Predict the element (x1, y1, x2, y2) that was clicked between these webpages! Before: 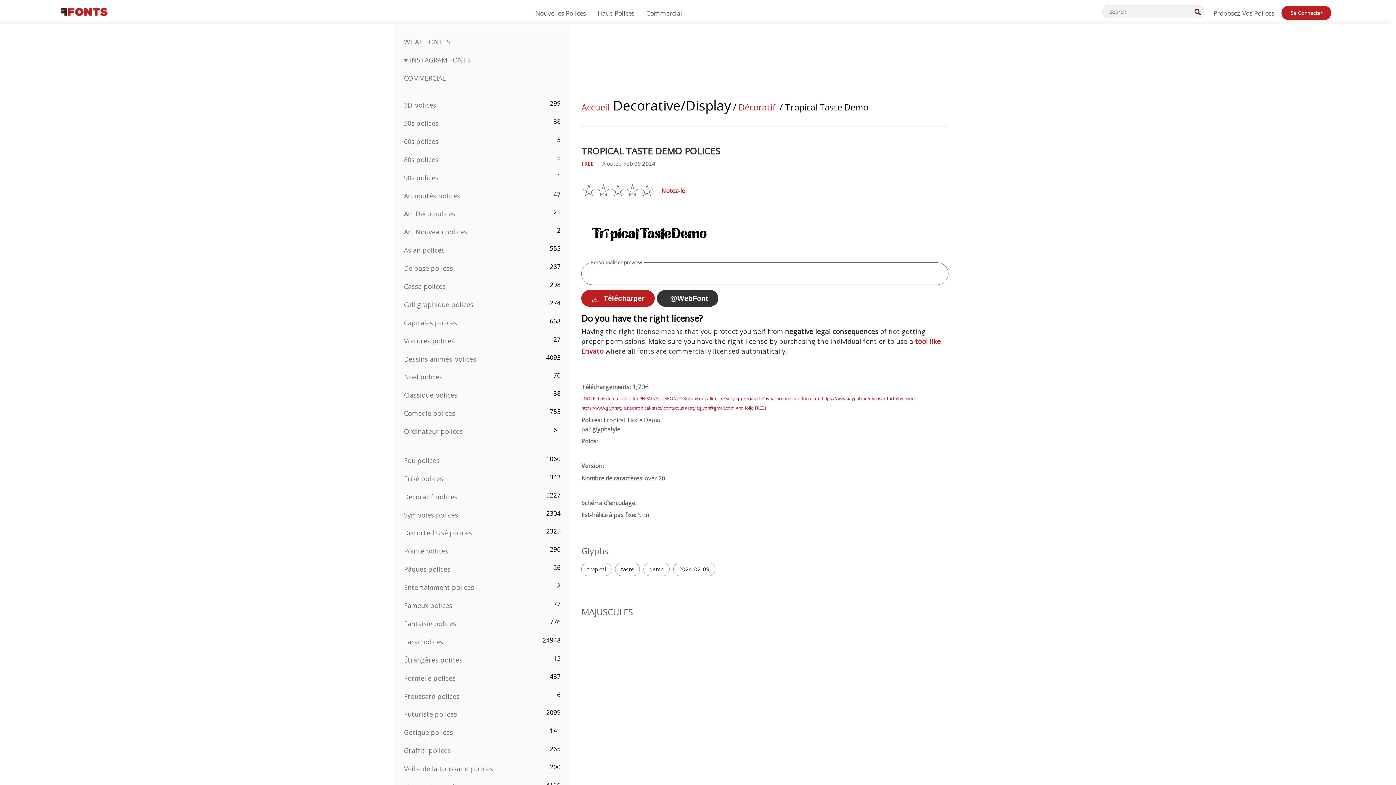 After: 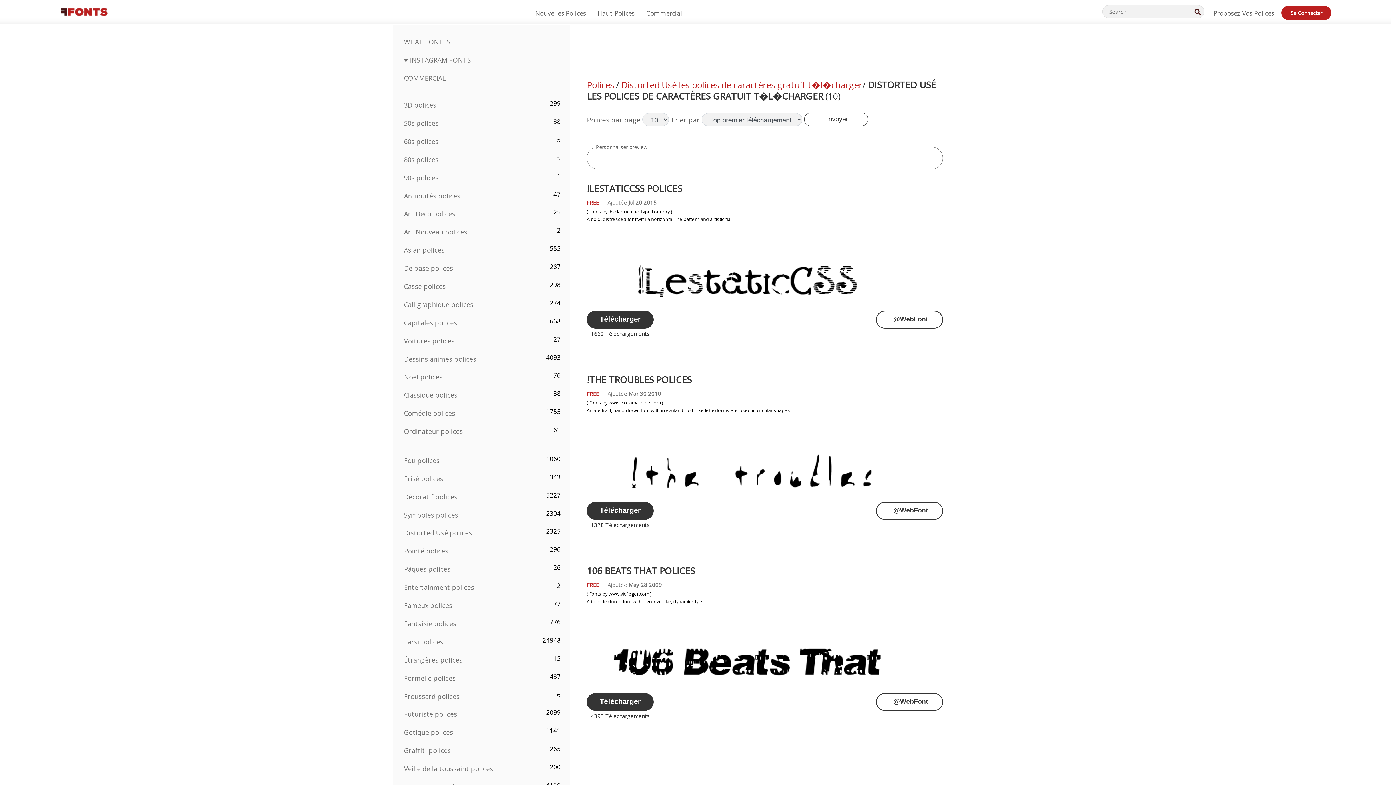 Action: label: Distorted Usé polices bbox: (404, 528, 472, 537)